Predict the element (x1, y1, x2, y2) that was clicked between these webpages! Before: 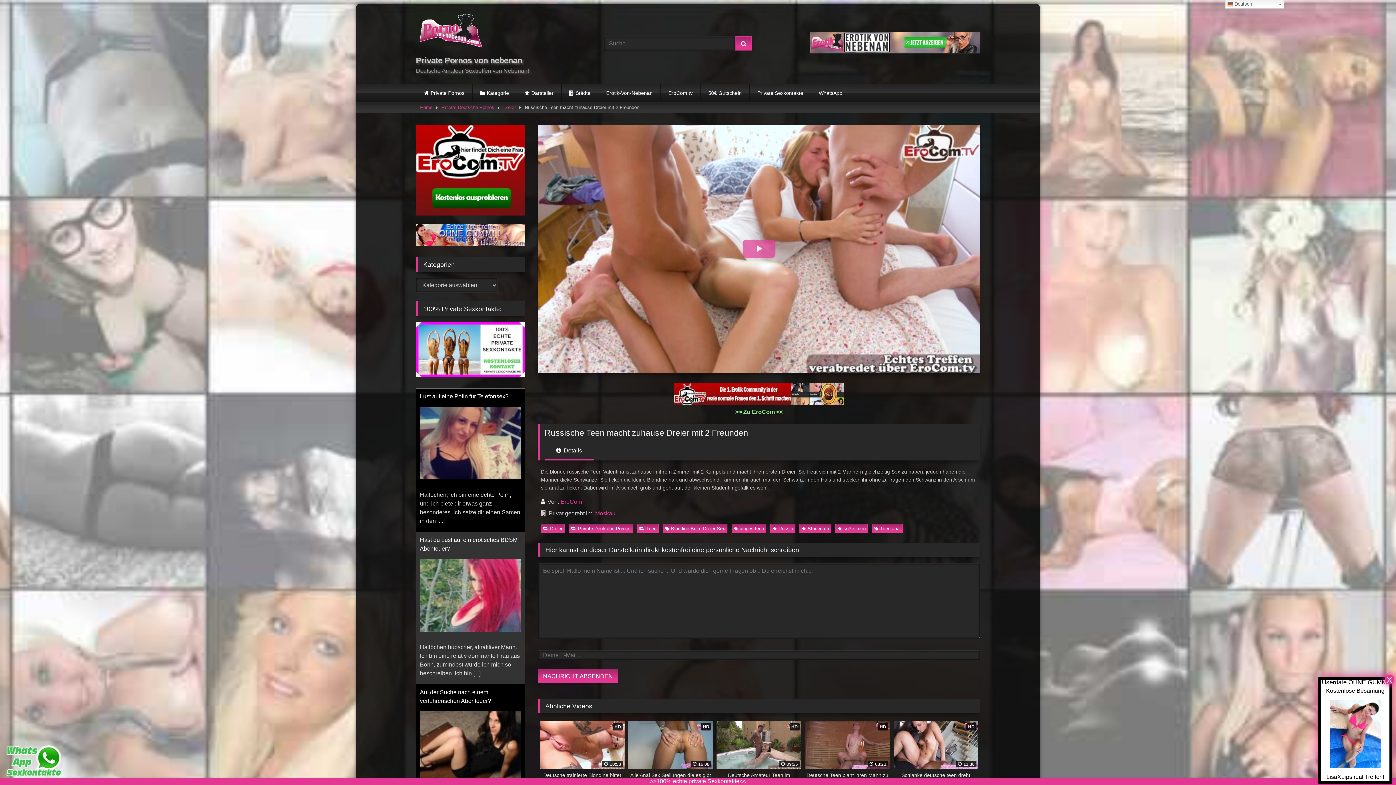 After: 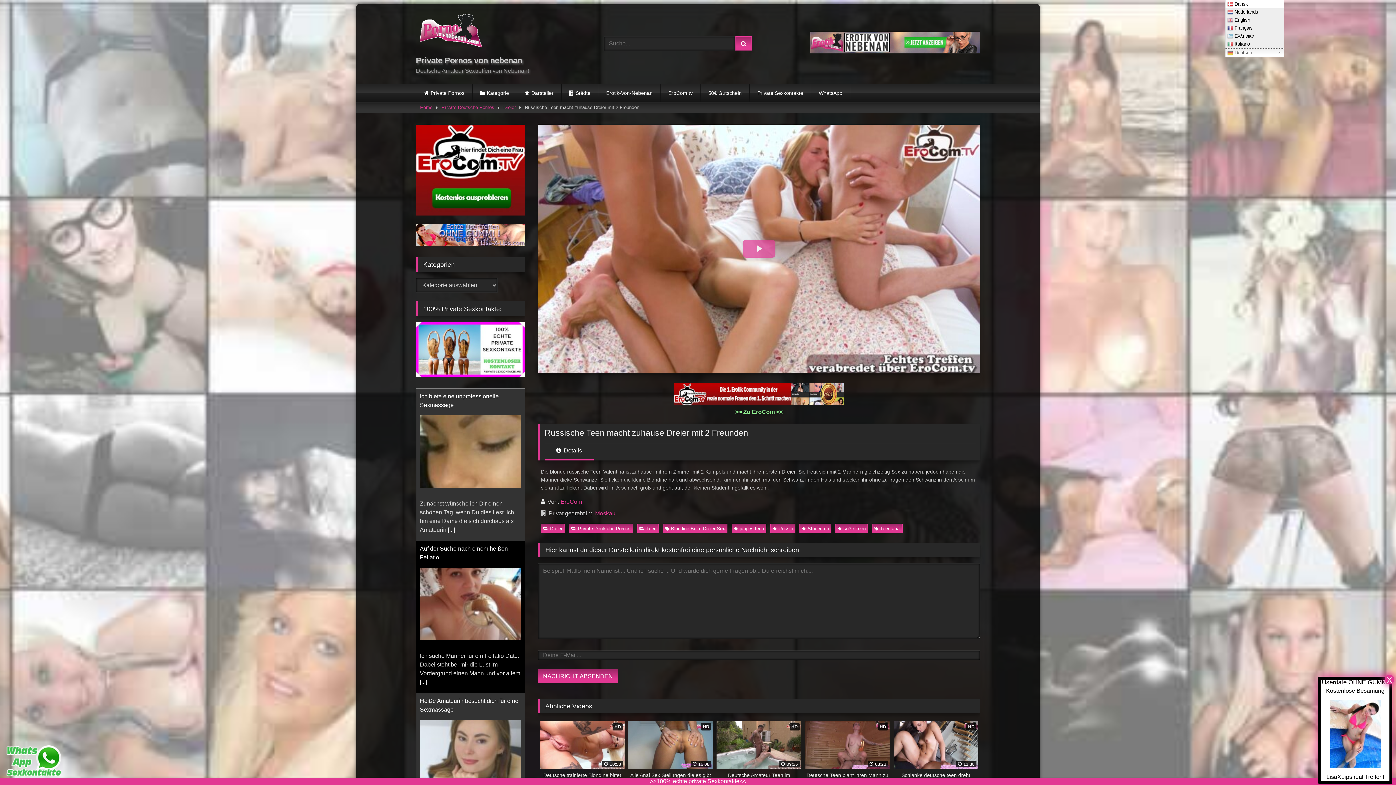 Action: label:  Deutsch bbox: (1225, 0, 1284, 8)